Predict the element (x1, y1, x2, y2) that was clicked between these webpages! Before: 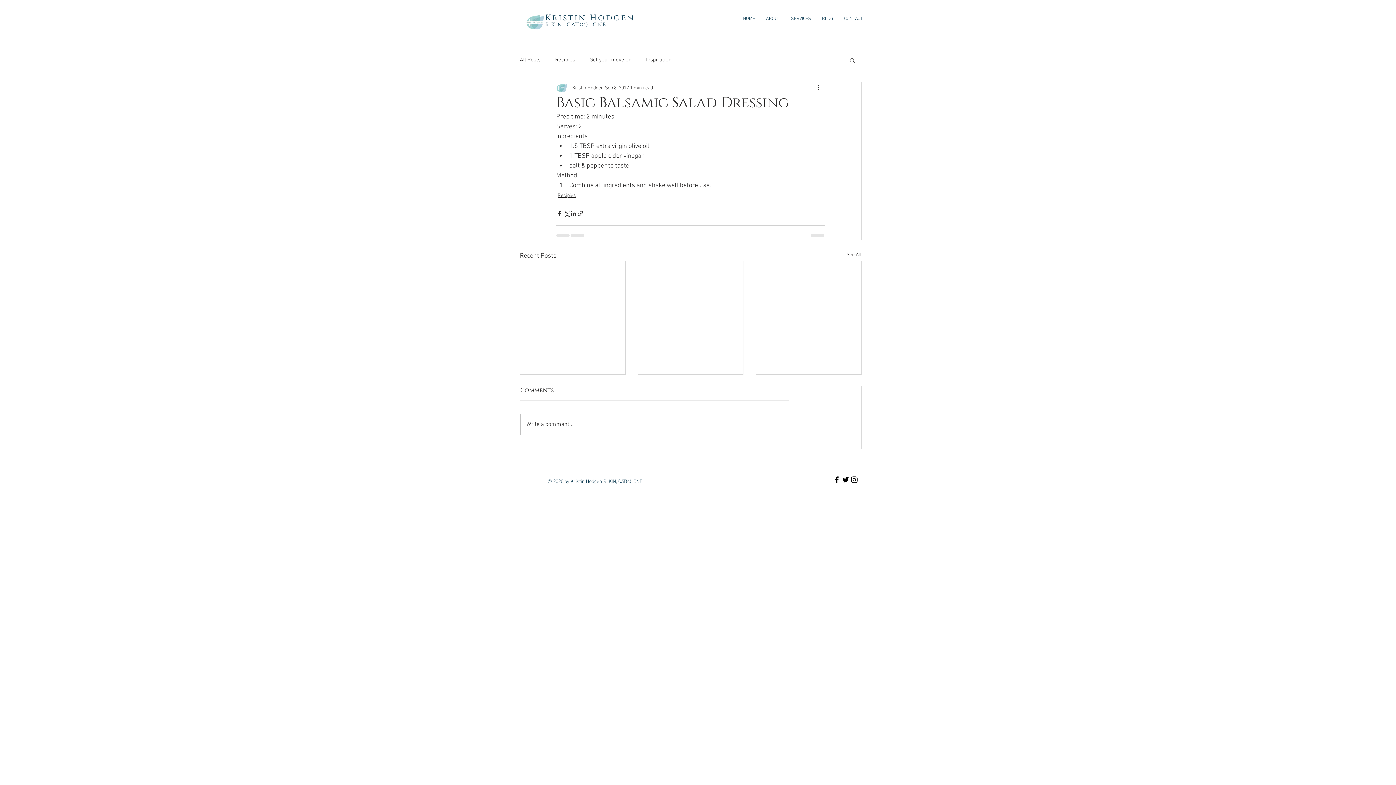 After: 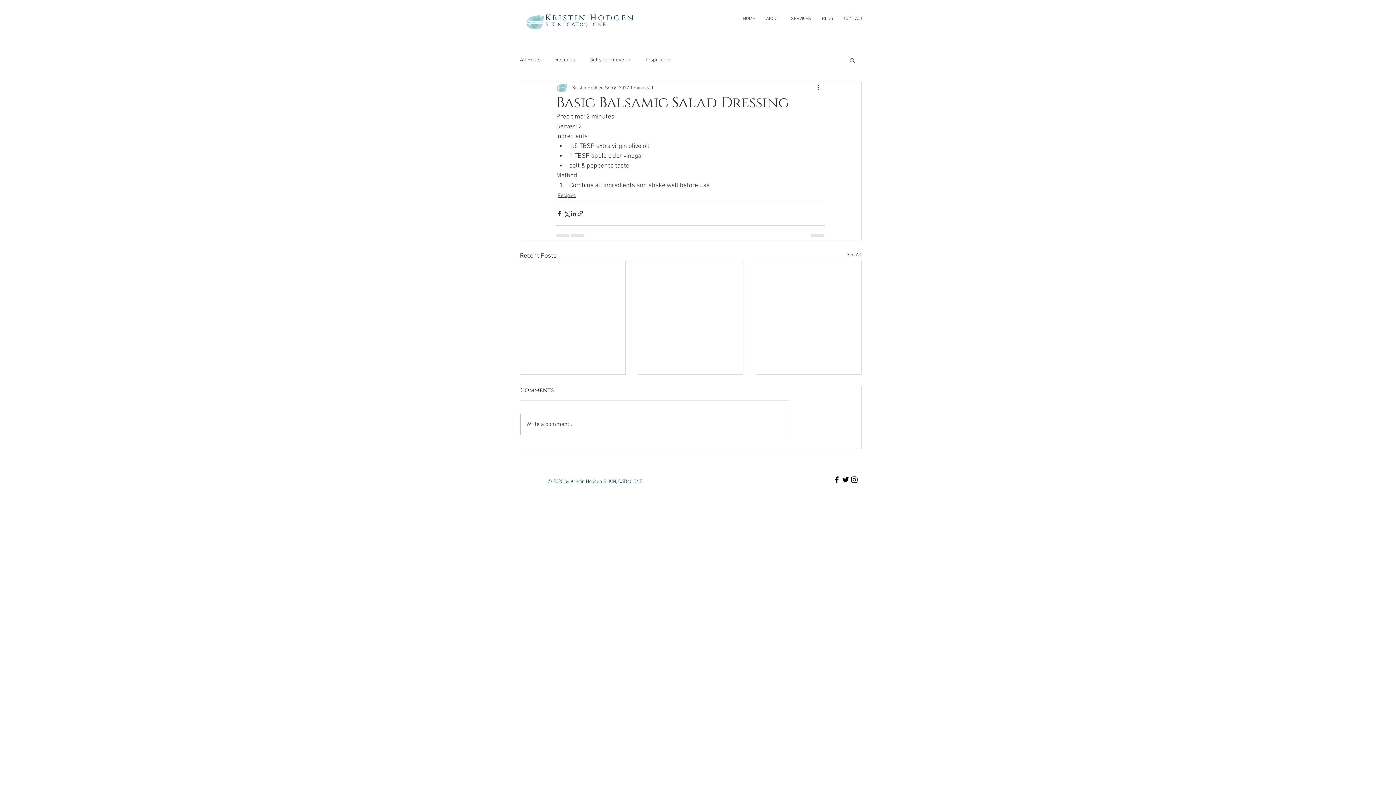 Action: label: Search bbox: (849, 57, 856, 62)